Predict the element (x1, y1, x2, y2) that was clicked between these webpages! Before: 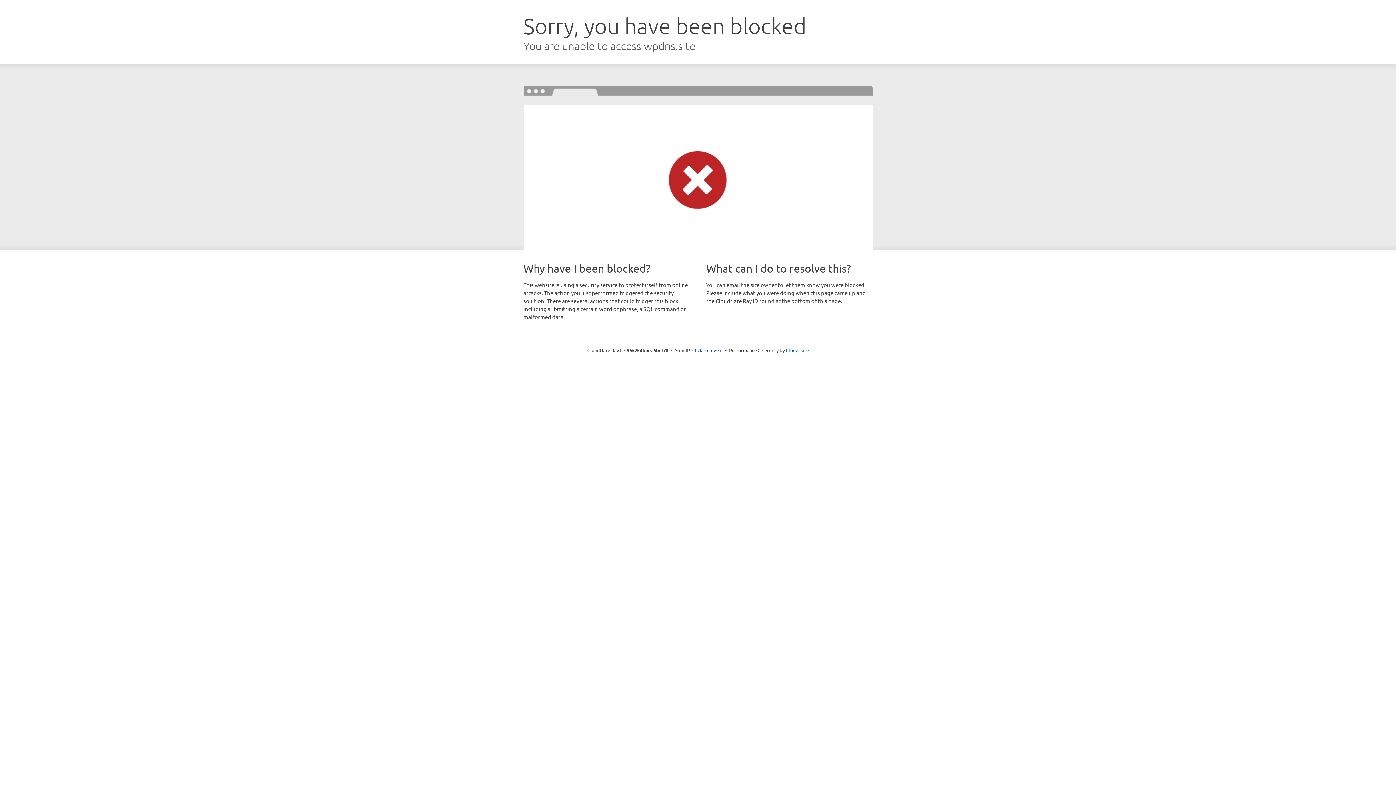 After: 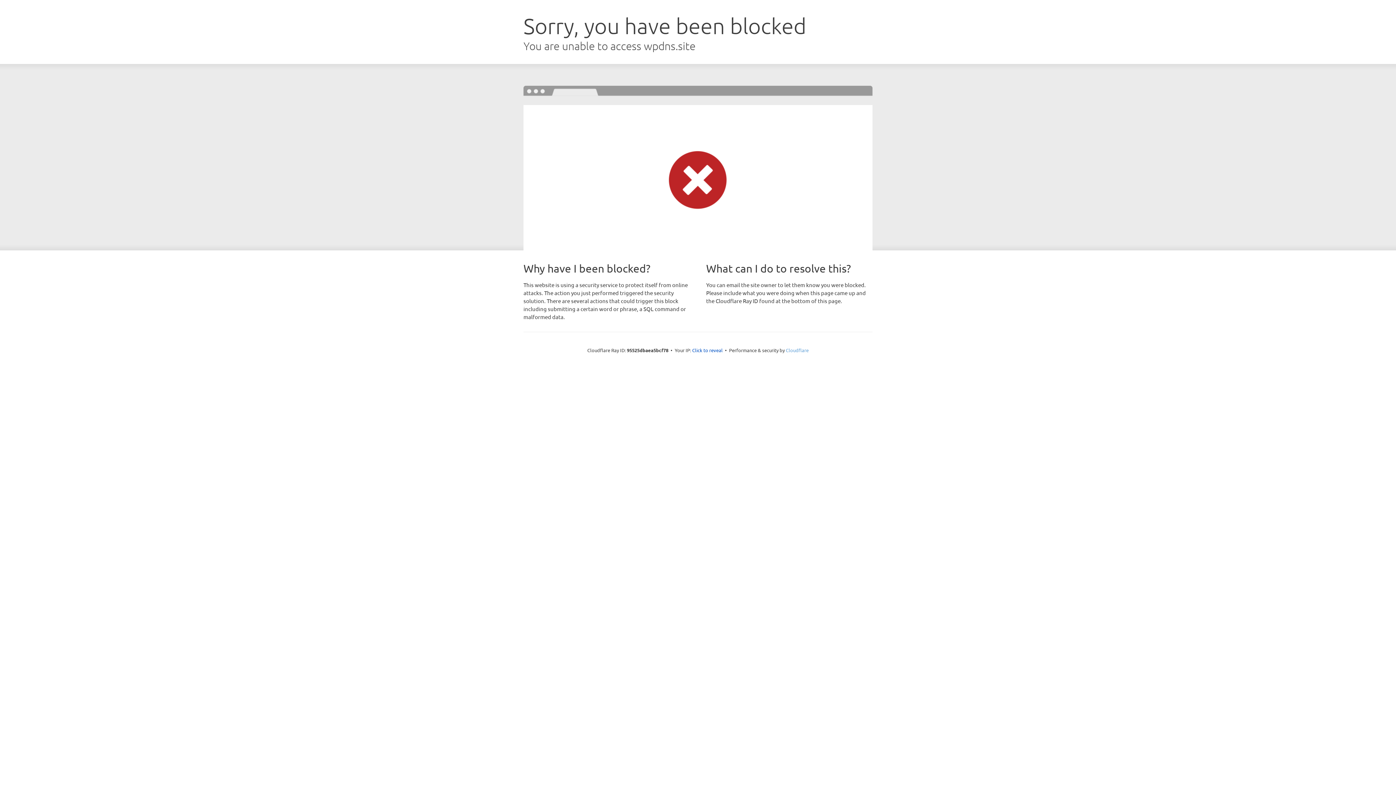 Action: label: Cloudflare bbox: (786, 347, 808, 353)